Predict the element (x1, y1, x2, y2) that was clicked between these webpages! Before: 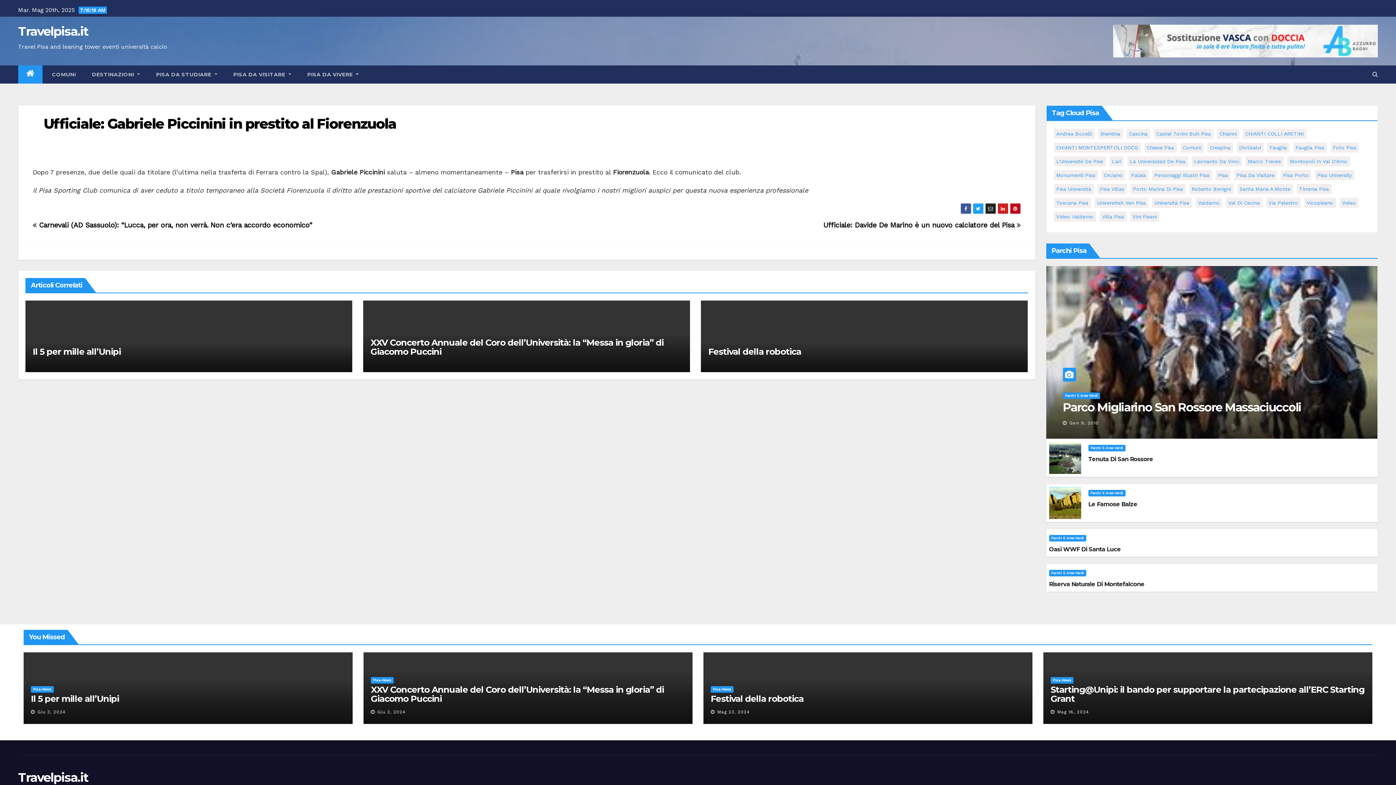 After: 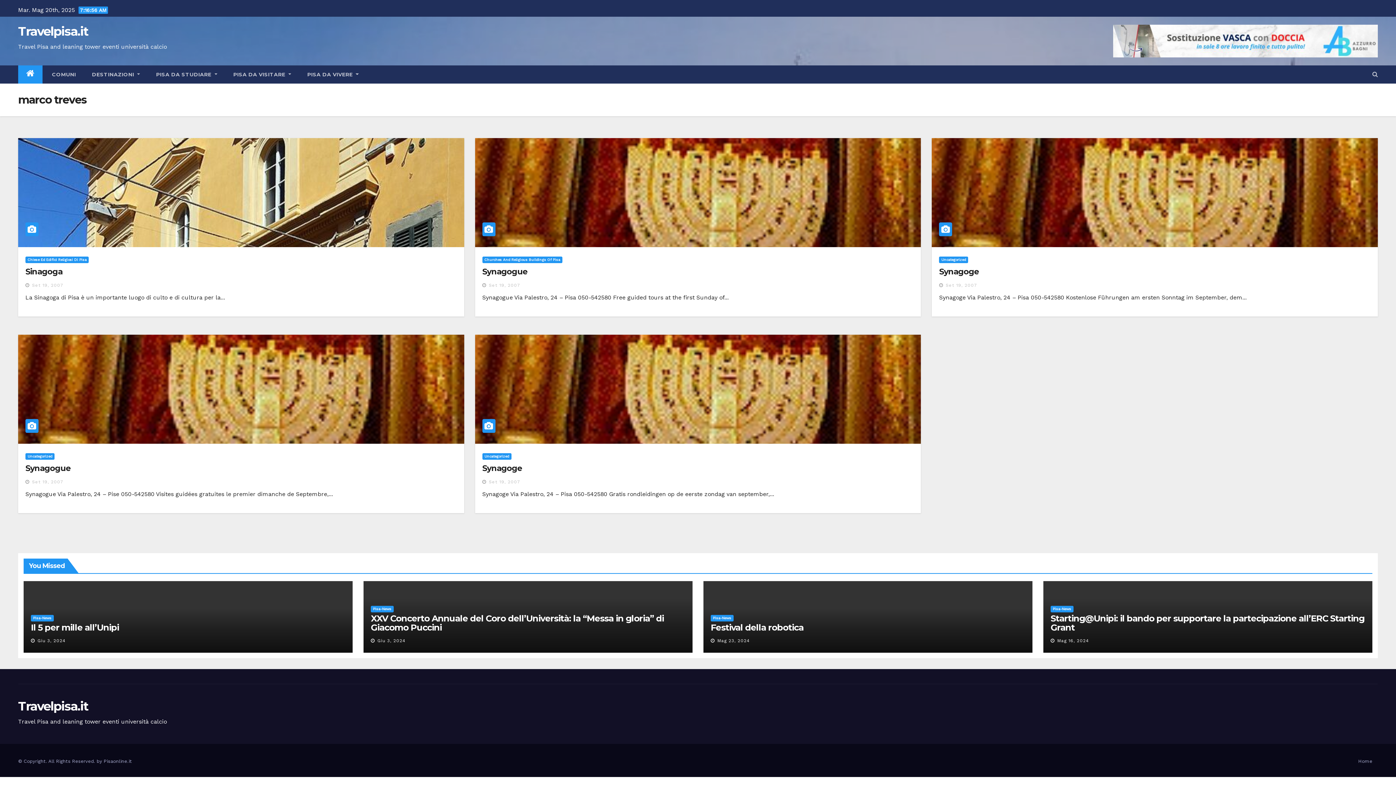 Action: label: marco treves (5 elementi) bbox: (1245, 156, 1283, 166)